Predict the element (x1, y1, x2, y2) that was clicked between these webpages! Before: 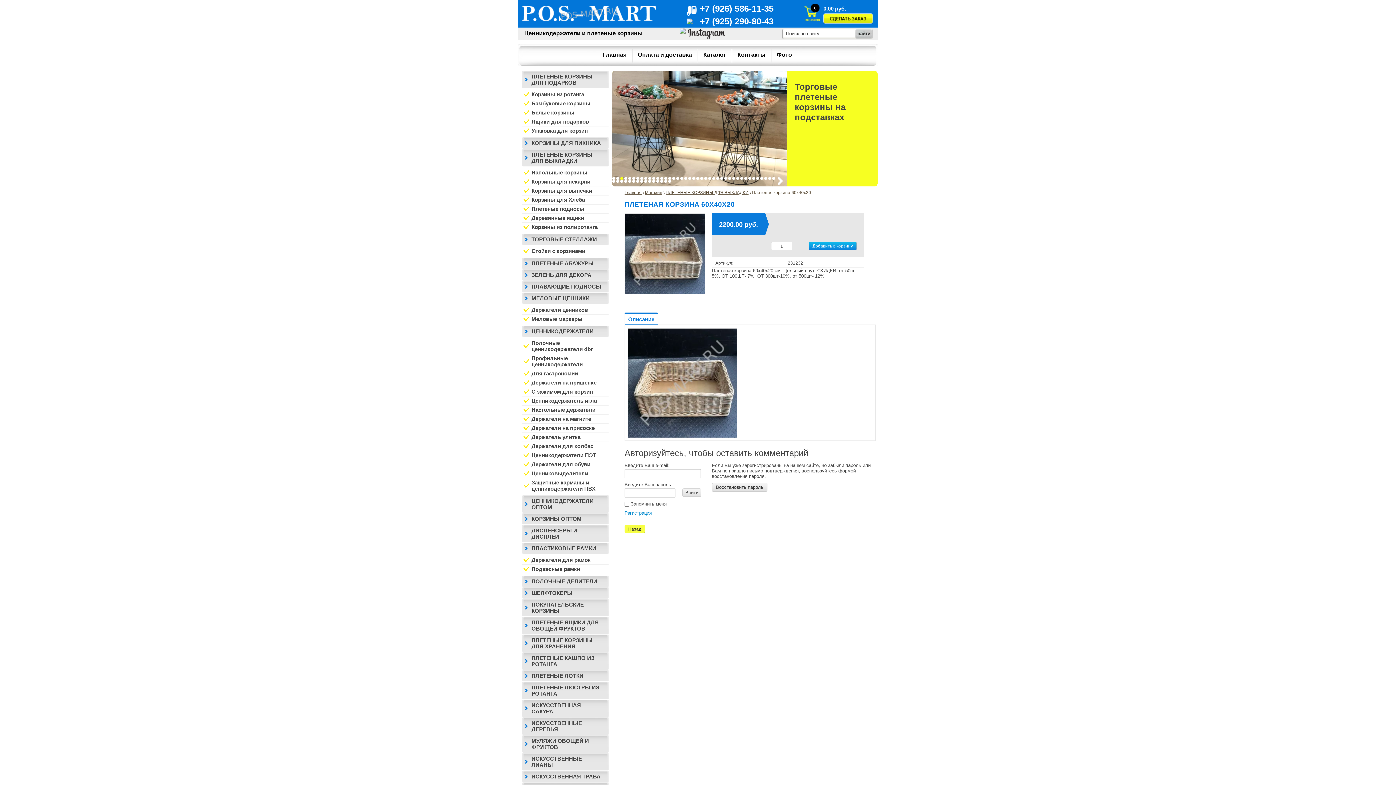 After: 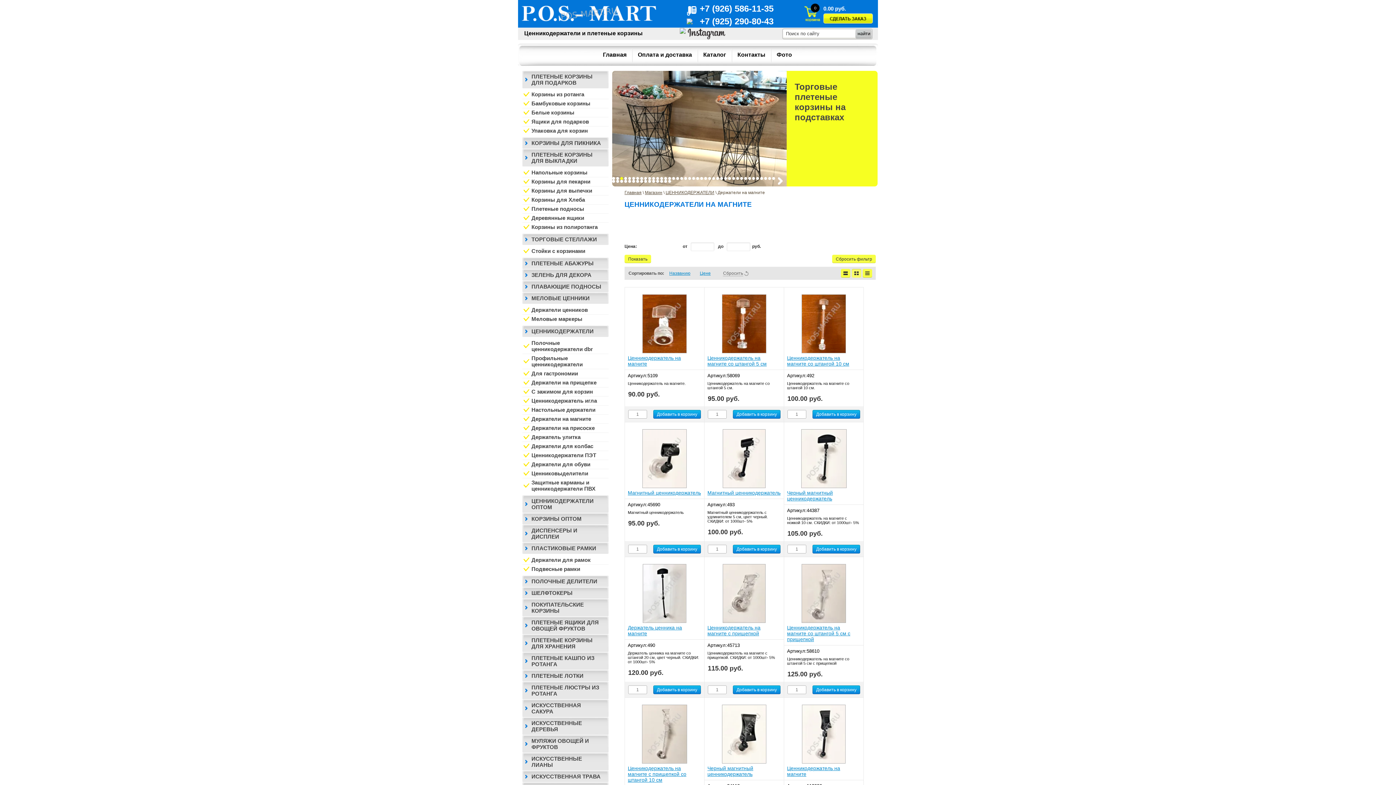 Action: label: Держатели на магните bbox: (522, 414, 608, 423)